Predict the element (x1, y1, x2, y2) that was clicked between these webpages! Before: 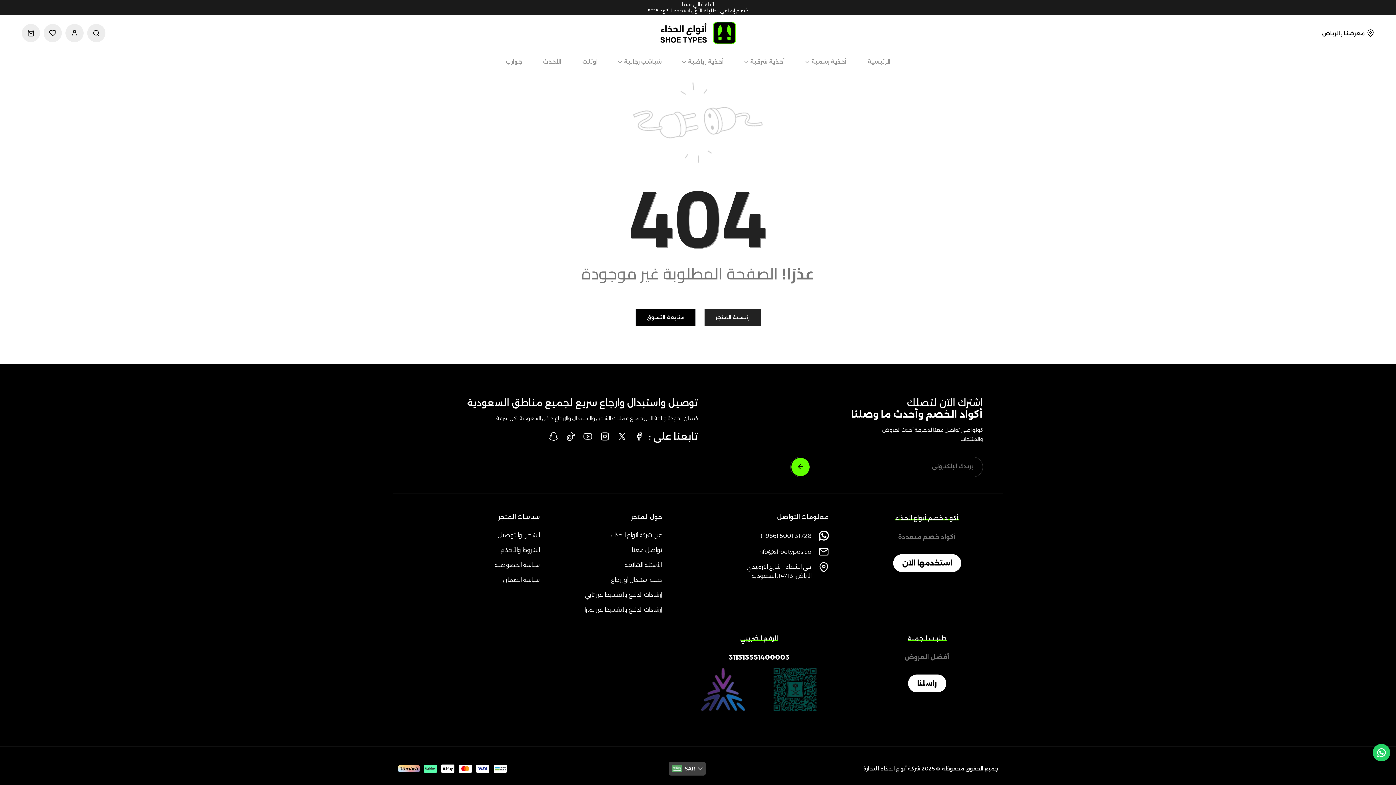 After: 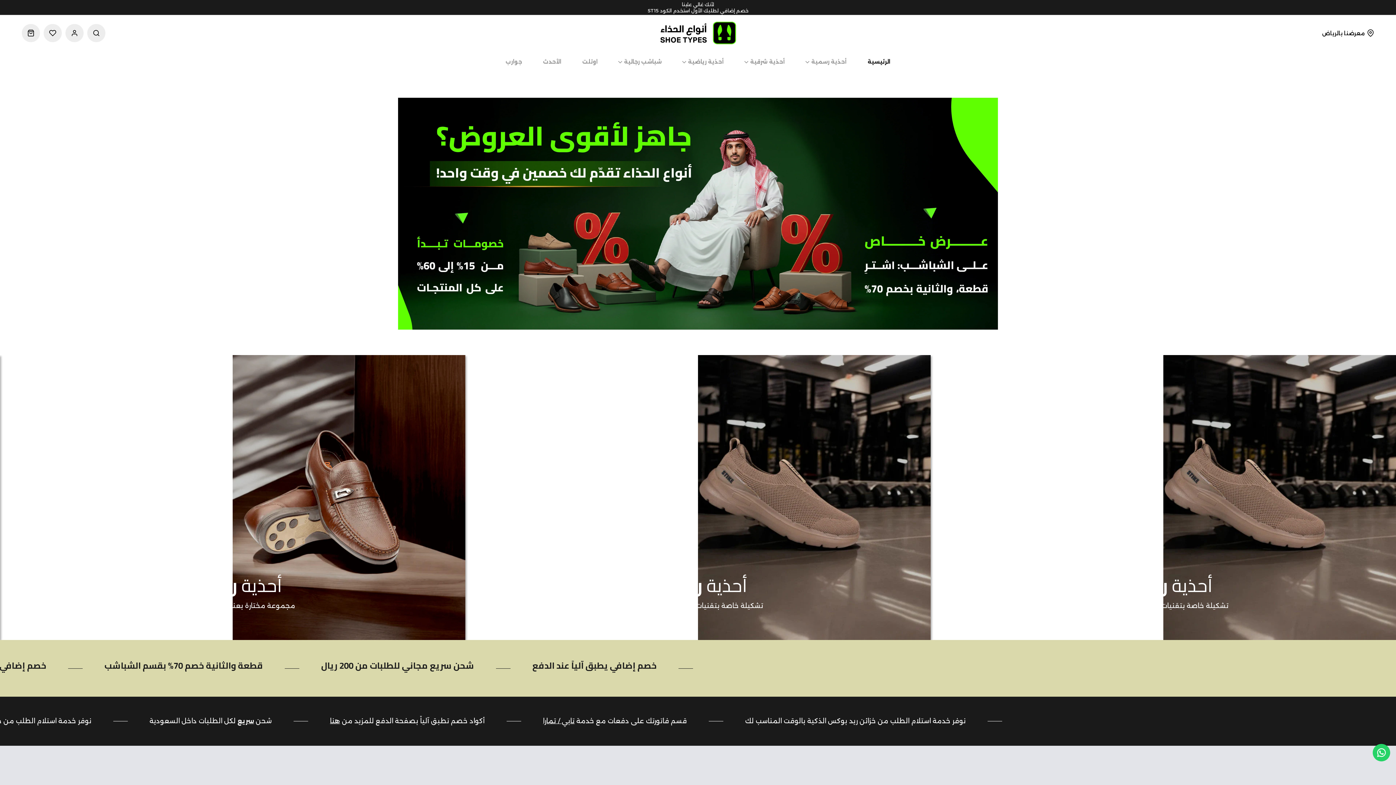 Action: label: لأنك غالي علينا

خصم إضافي لطلبك الأول استخدم الكود ST15

Shop now bbox: (398, 1, 998, 23)